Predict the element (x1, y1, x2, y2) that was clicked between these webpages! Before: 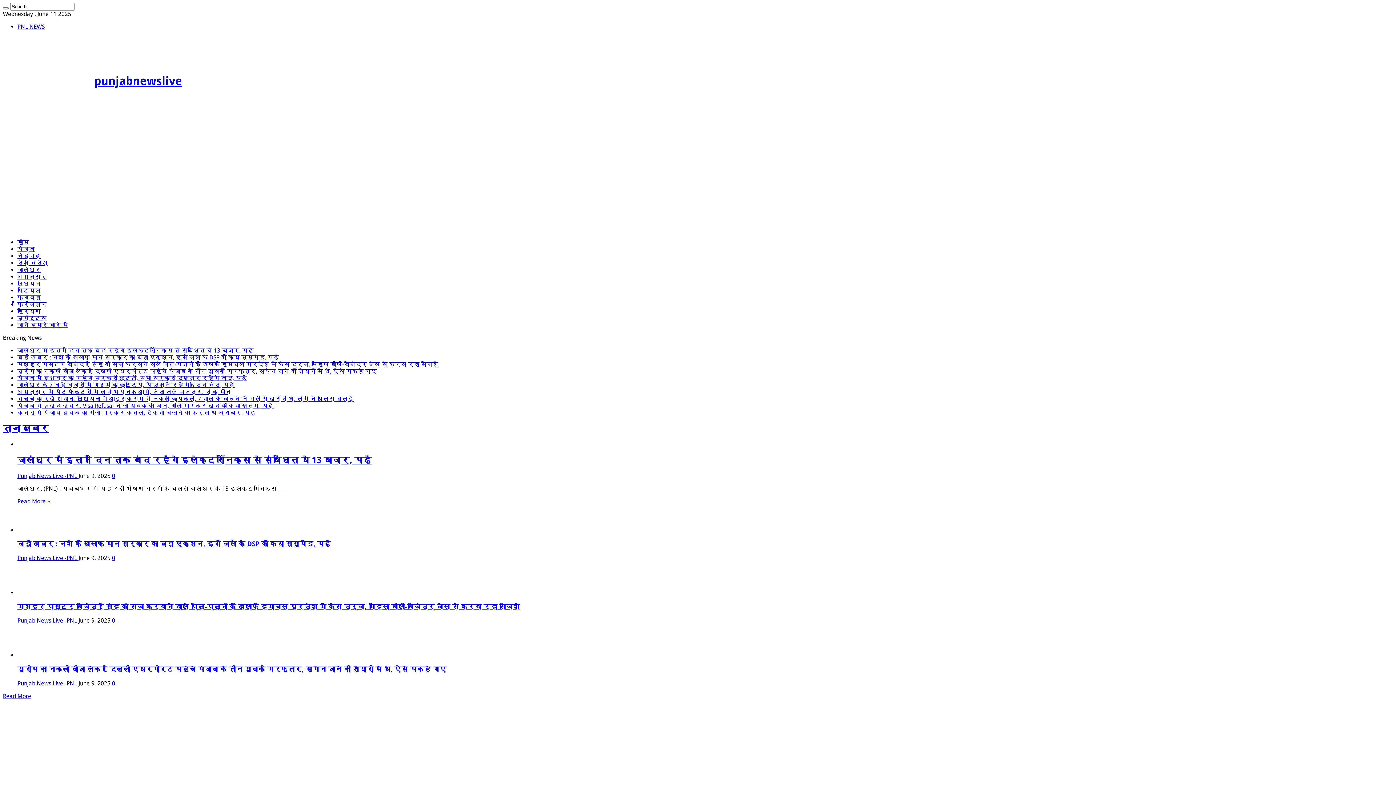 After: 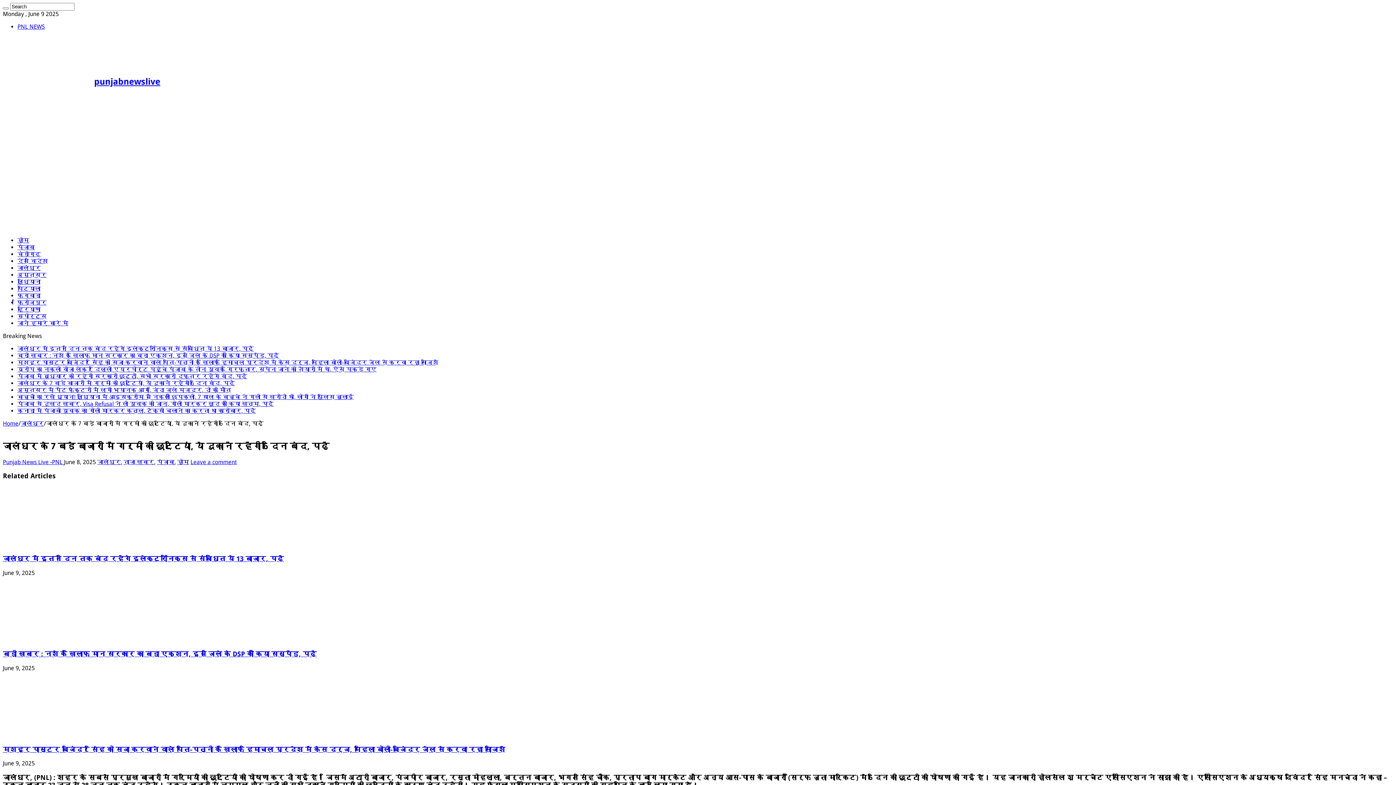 Action: bbox: (17, 381, 234, 388) label: जालंधर के 7 बड़े बाजारों में गर्मी की छुट्टियां, ये दुकानें रहेंगी 6 दिन बंद, पढ़ें